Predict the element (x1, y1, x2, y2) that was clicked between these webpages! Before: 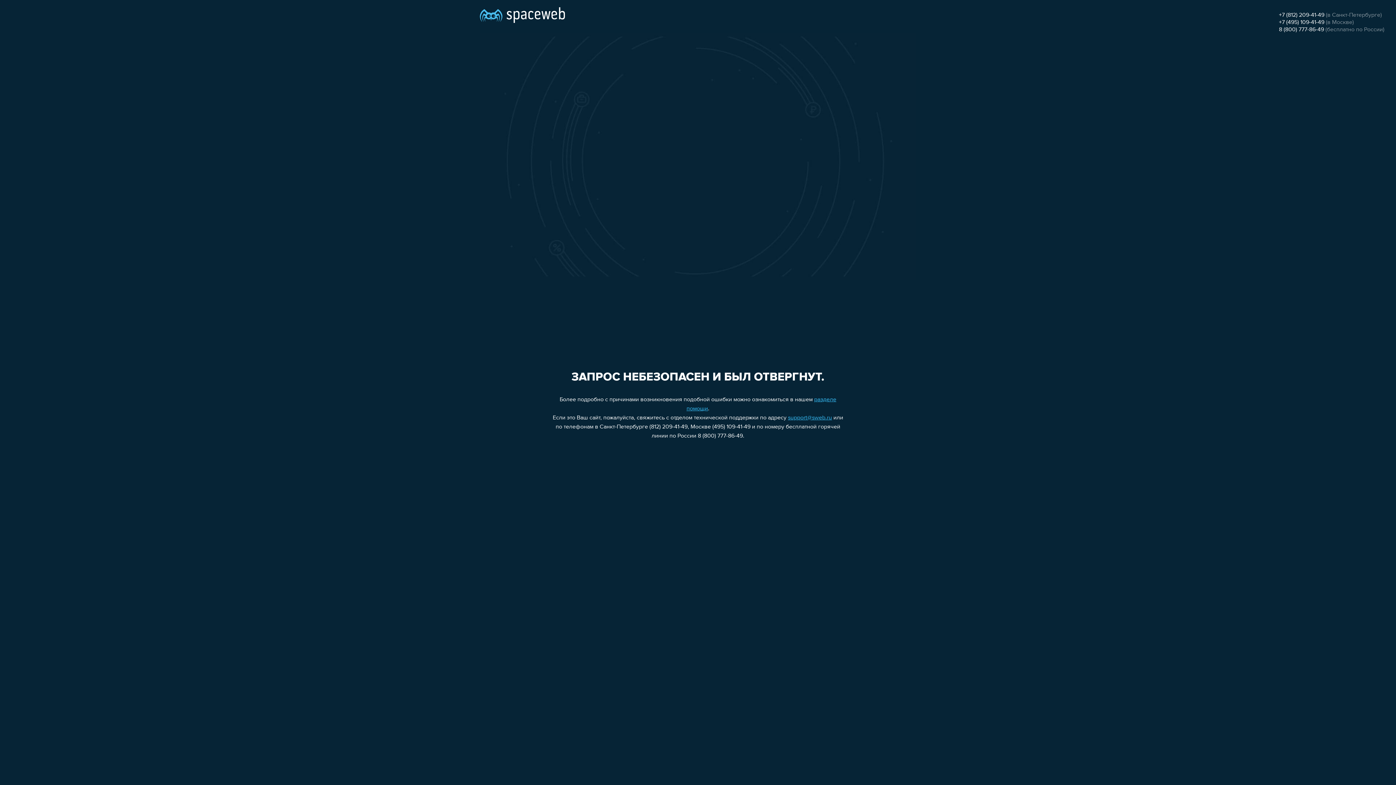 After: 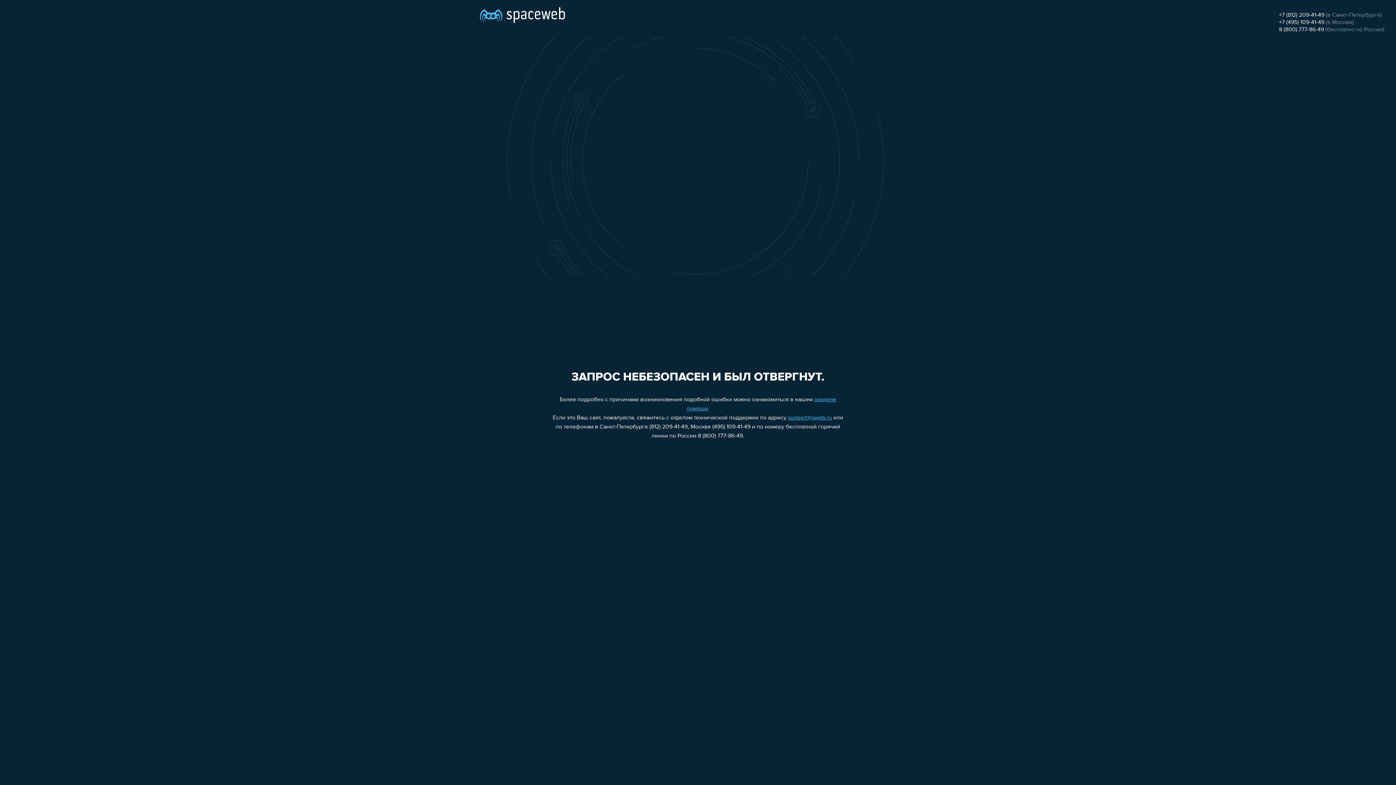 Action: label: +7 (495) 109-41-49 bbox: (1279, 19, 1324, 25)